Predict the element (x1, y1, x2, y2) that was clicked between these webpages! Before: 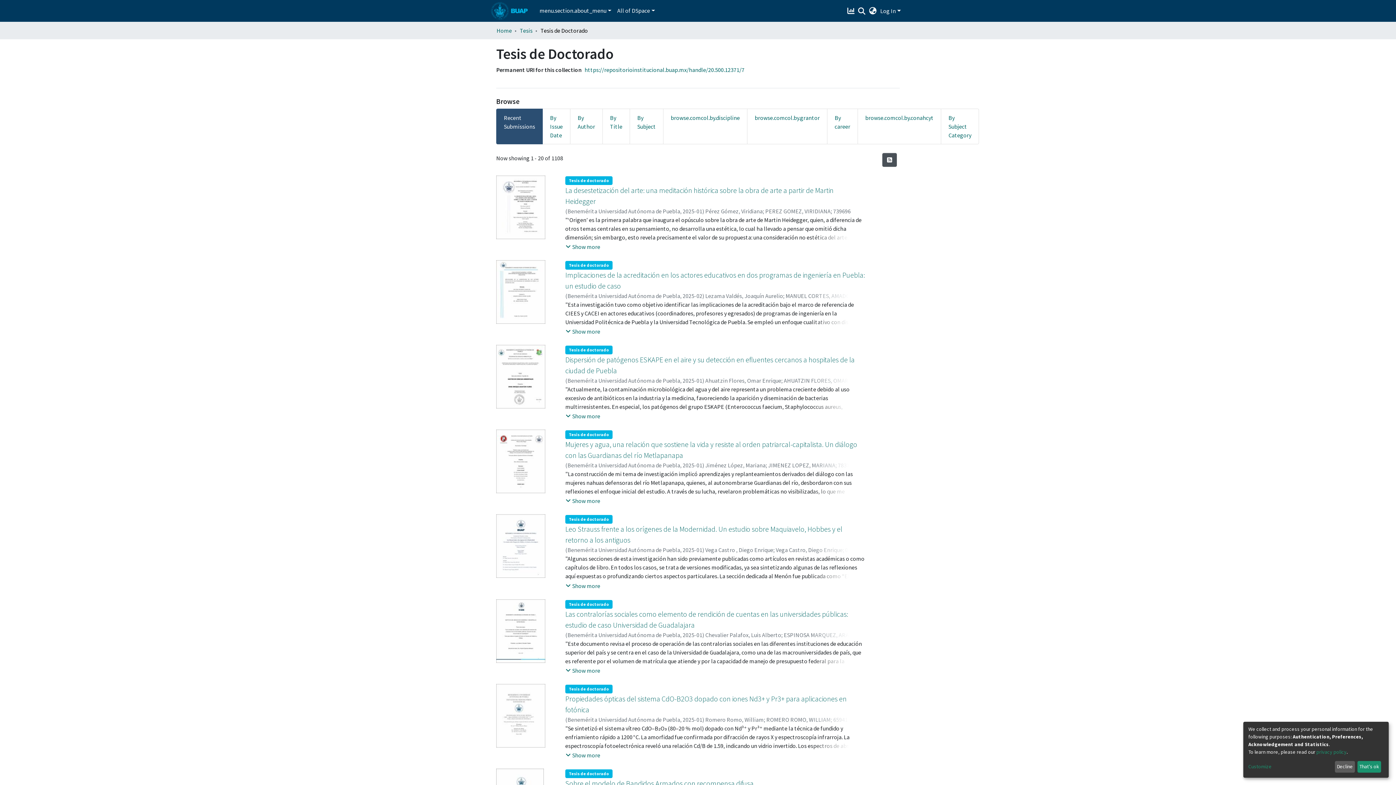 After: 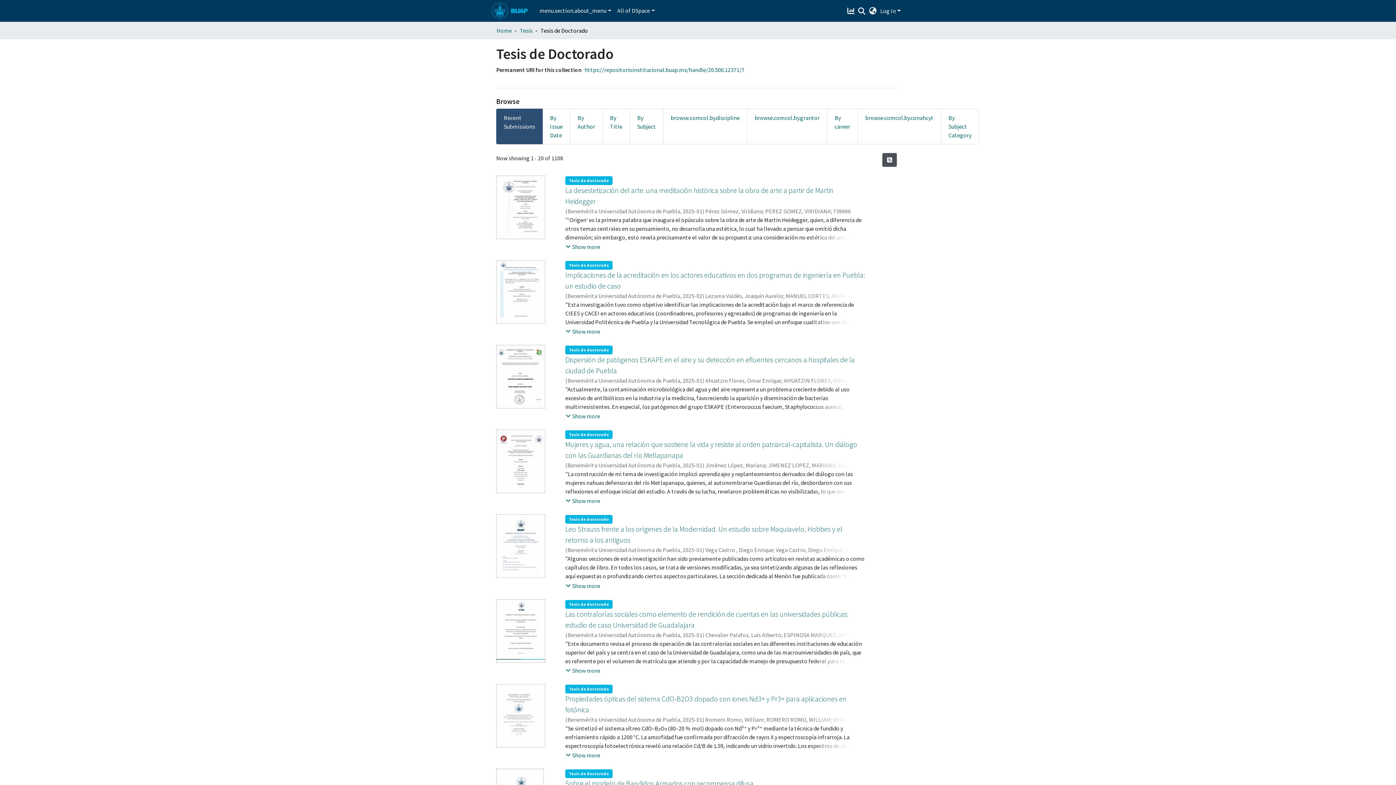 Action: label: Decline bbox: (1335, 761, 1355, 773)